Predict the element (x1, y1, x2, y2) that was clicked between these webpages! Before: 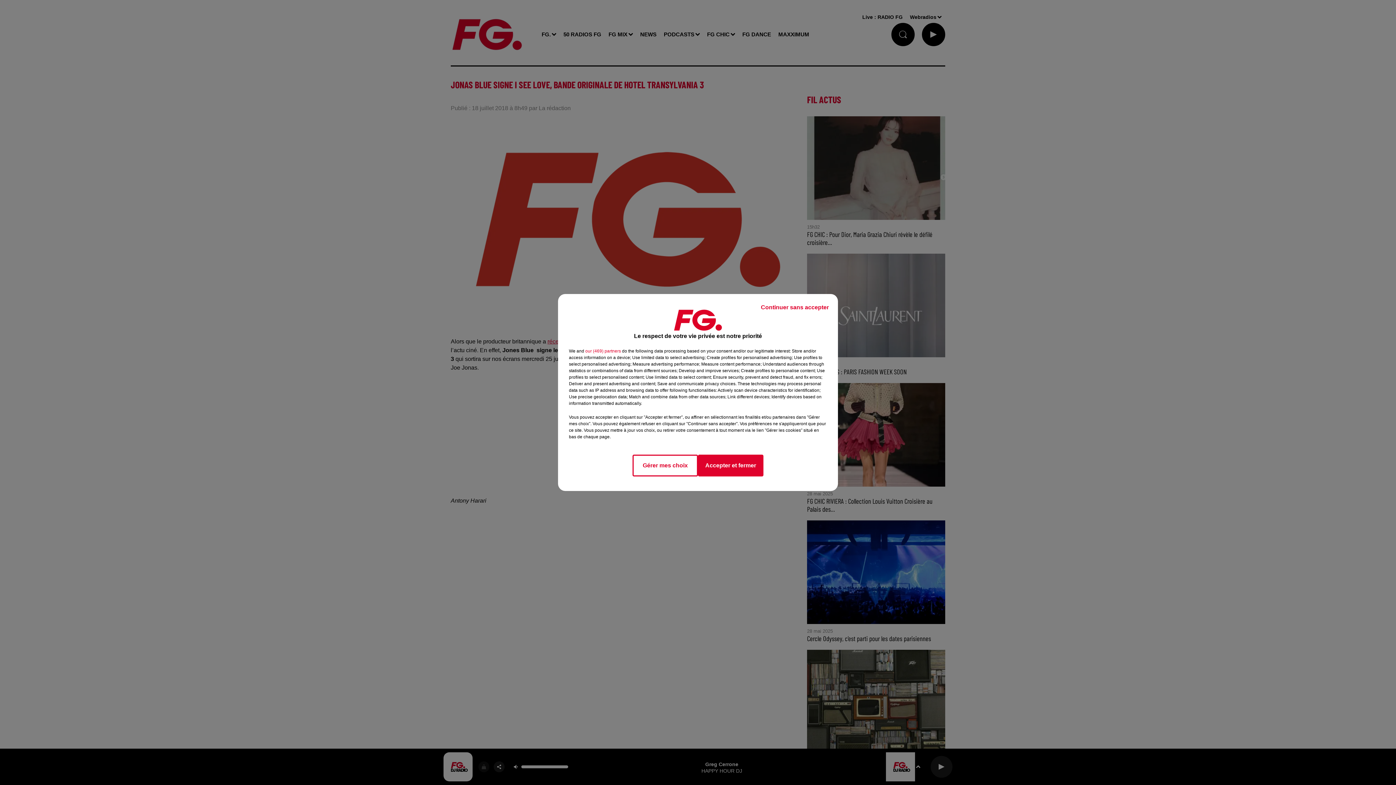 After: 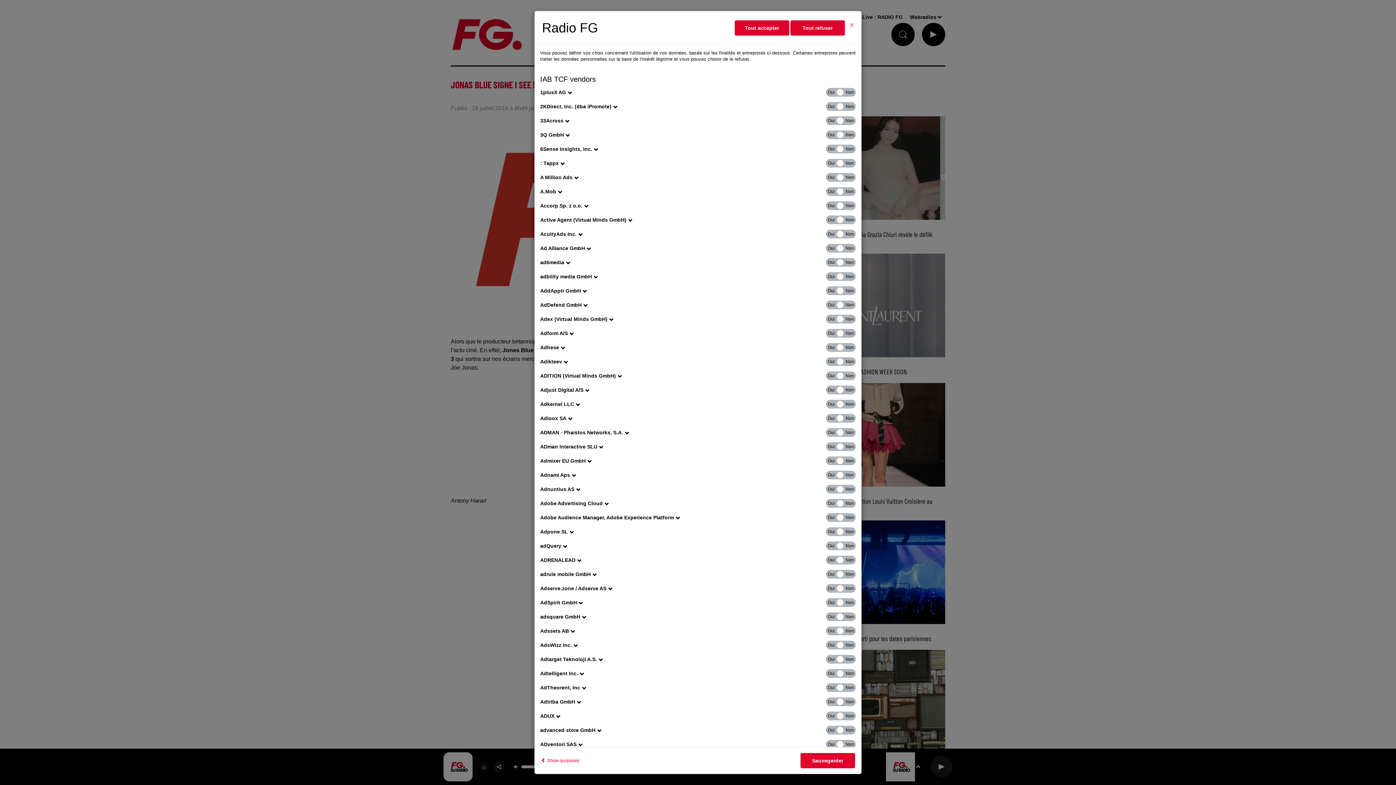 Action: label: show vendors bbox: (585, 348, 621, 354)